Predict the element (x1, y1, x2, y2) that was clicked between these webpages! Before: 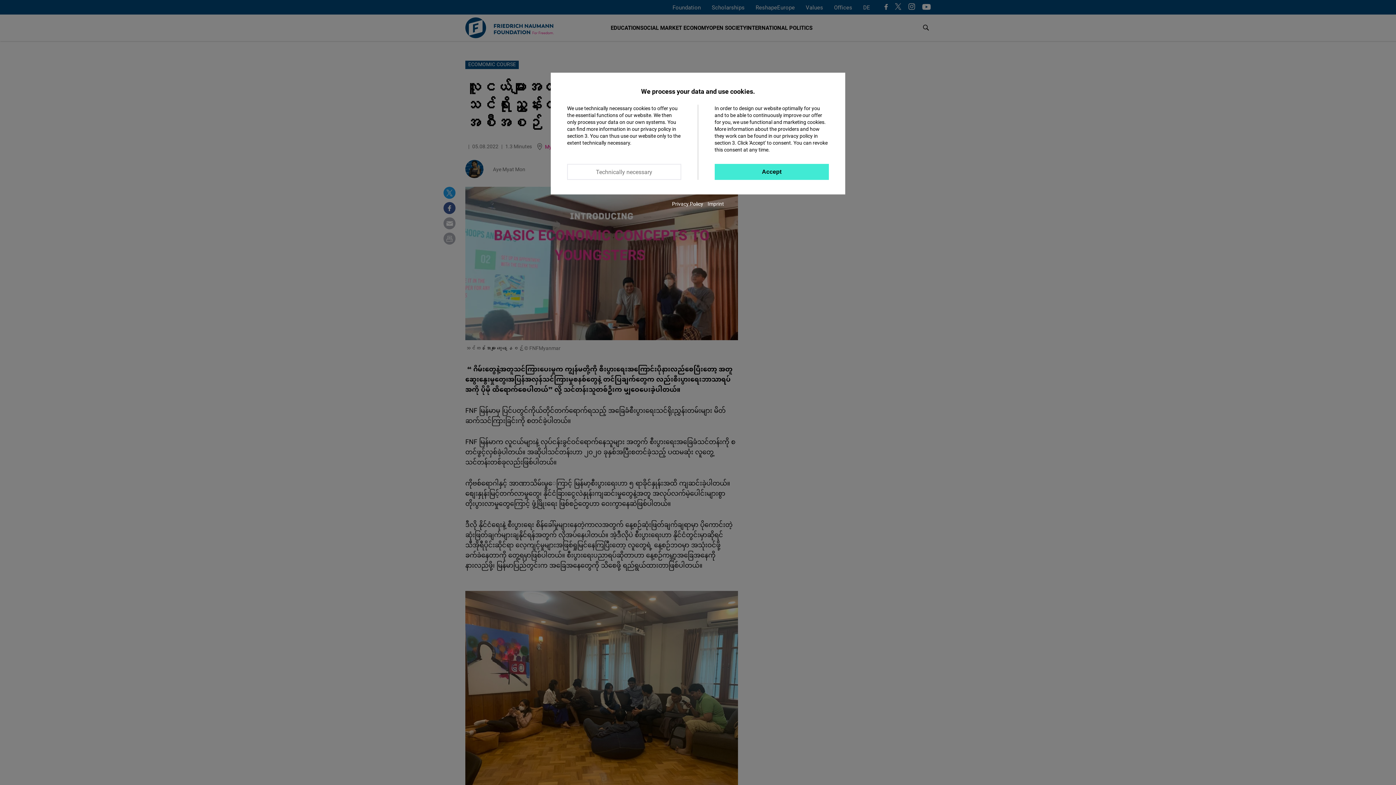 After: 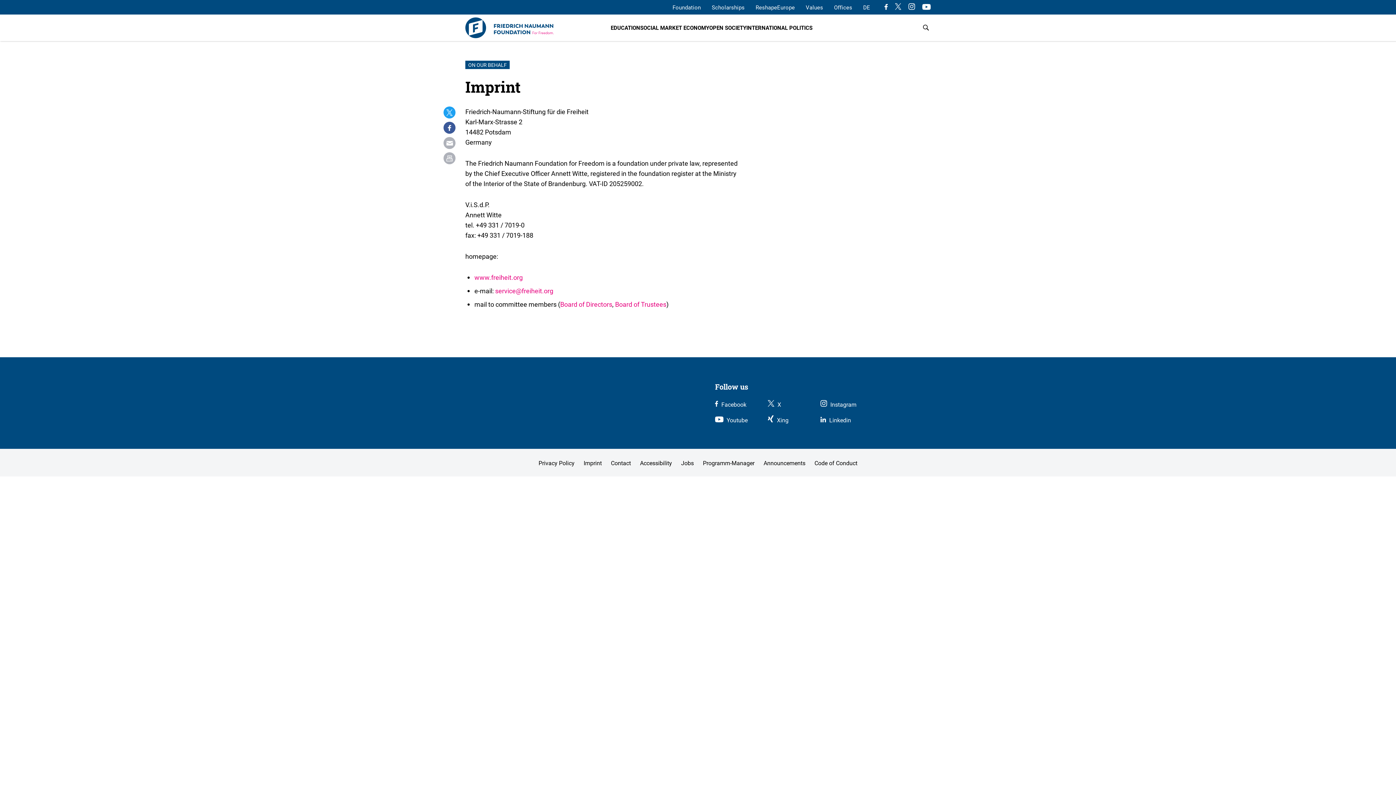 Action: bbox: (707, 200, 724, 207) label: Imprint